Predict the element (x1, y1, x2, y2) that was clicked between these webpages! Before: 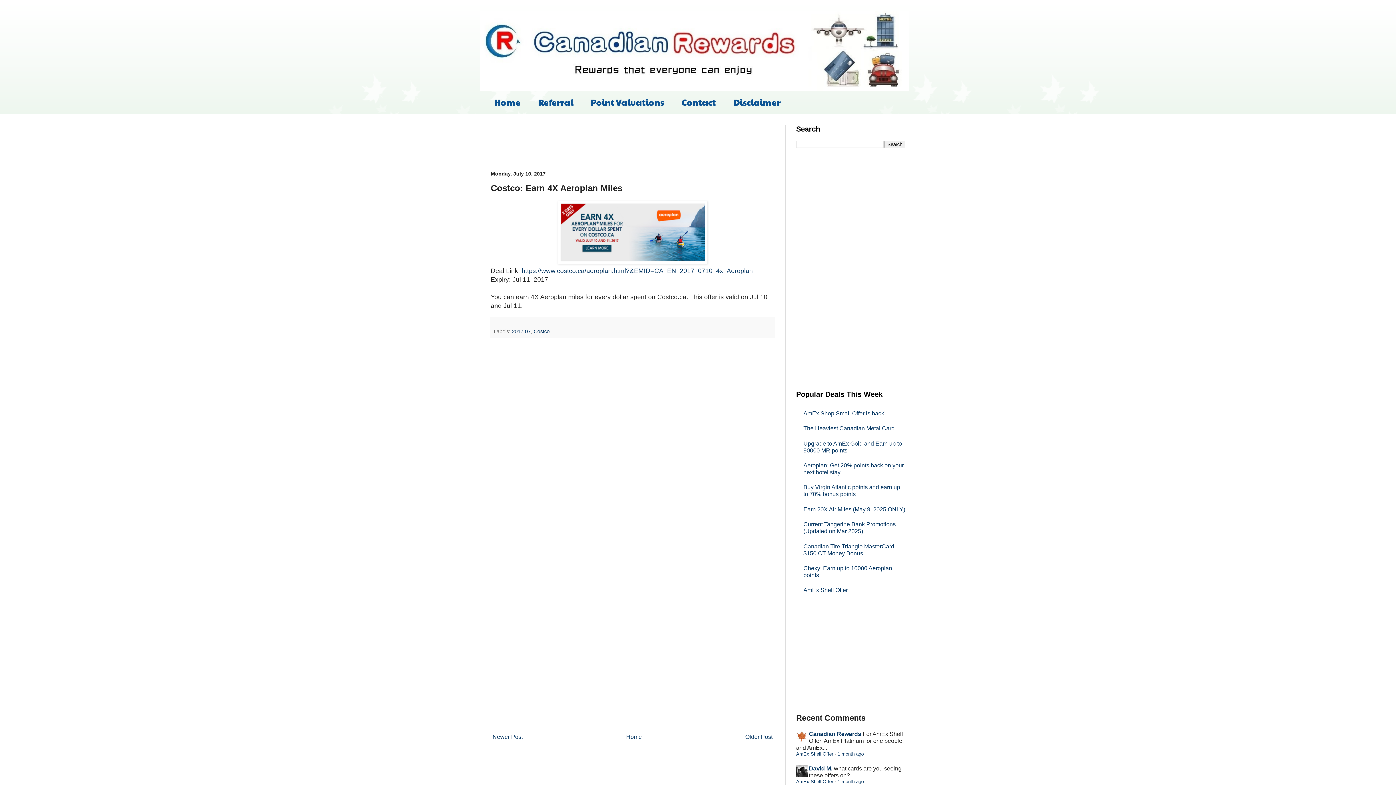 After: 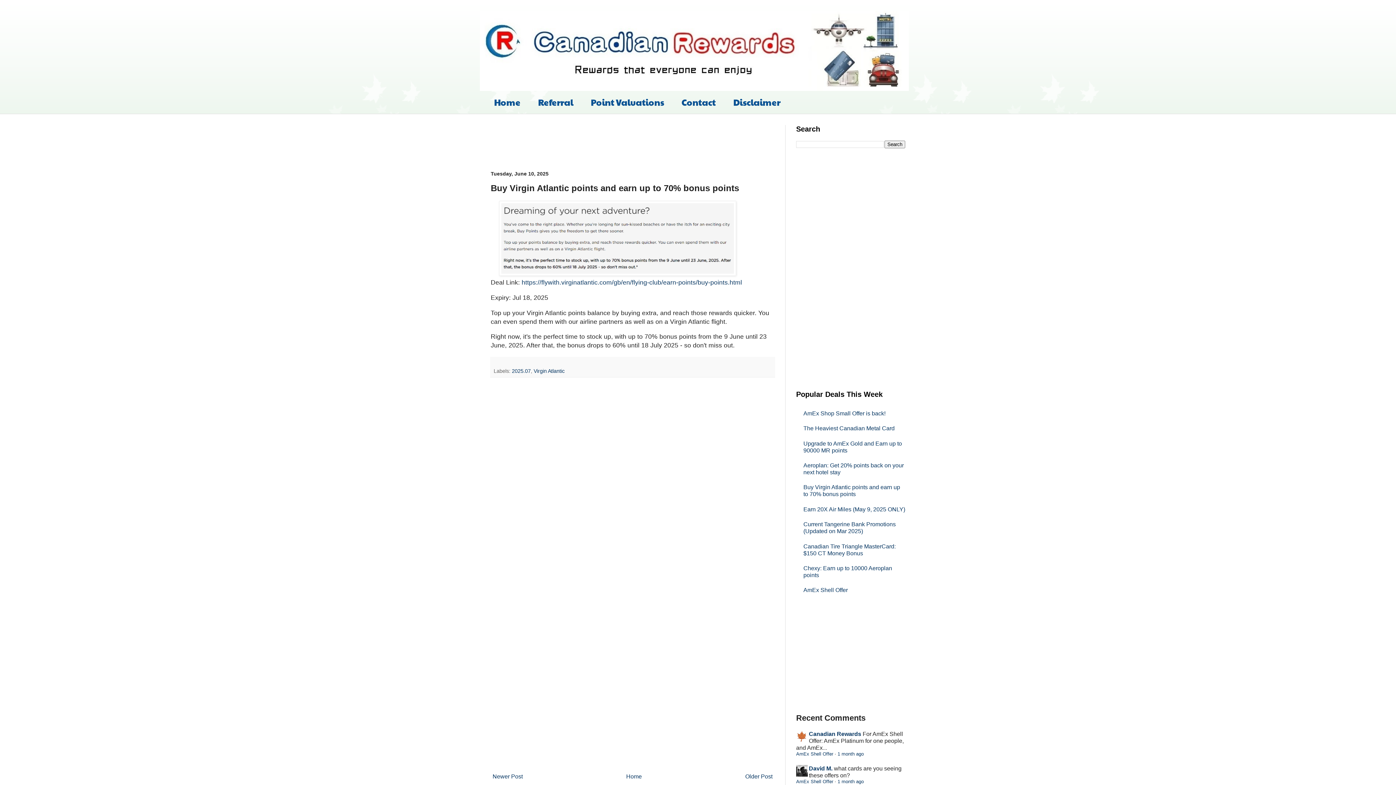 Action: label: Buy Virgin Atlantic points and earn up to 70% bonus points bbox: (803, 484, 900, 497)